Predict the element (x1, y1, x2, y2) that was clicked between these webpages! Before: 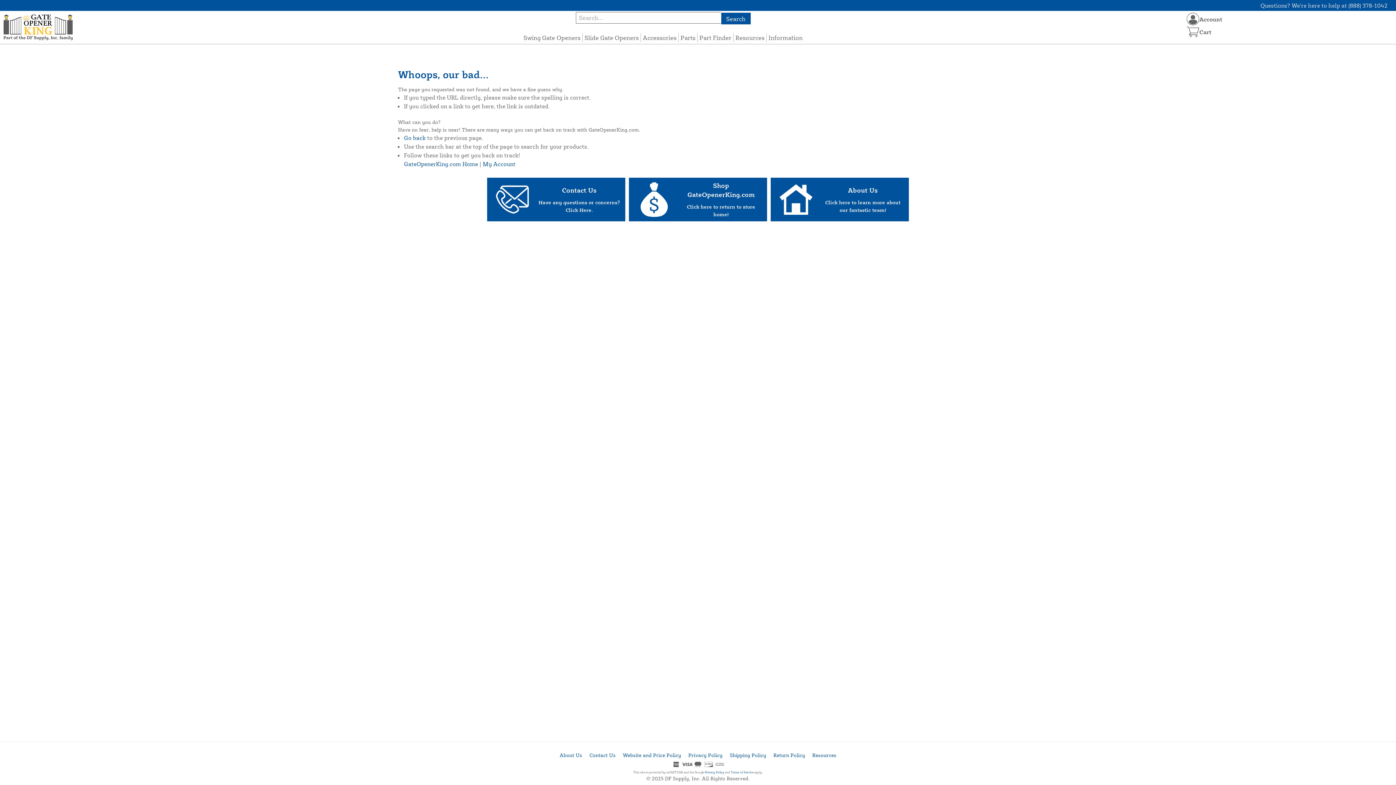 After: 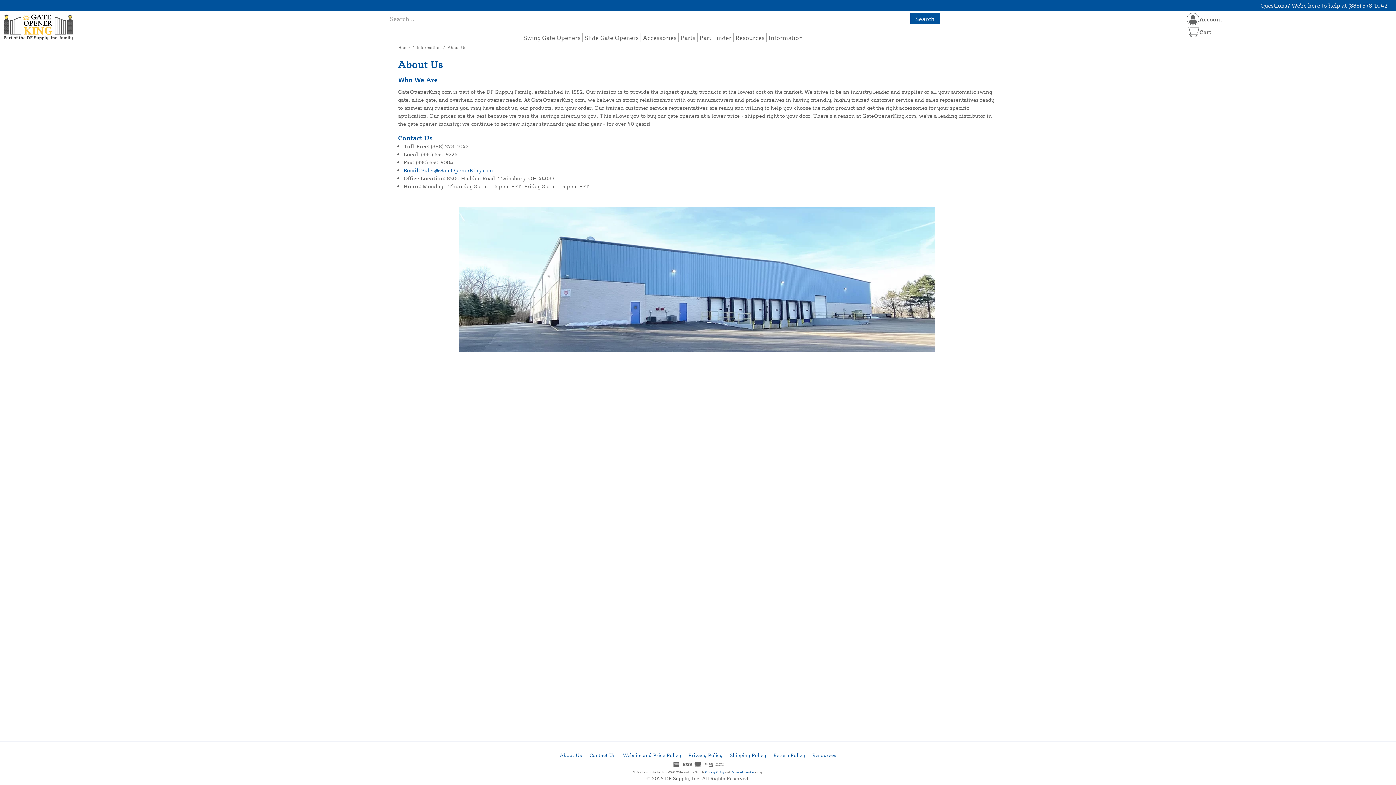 Action: label: About Us bbox: (559, 752, 582, 758)